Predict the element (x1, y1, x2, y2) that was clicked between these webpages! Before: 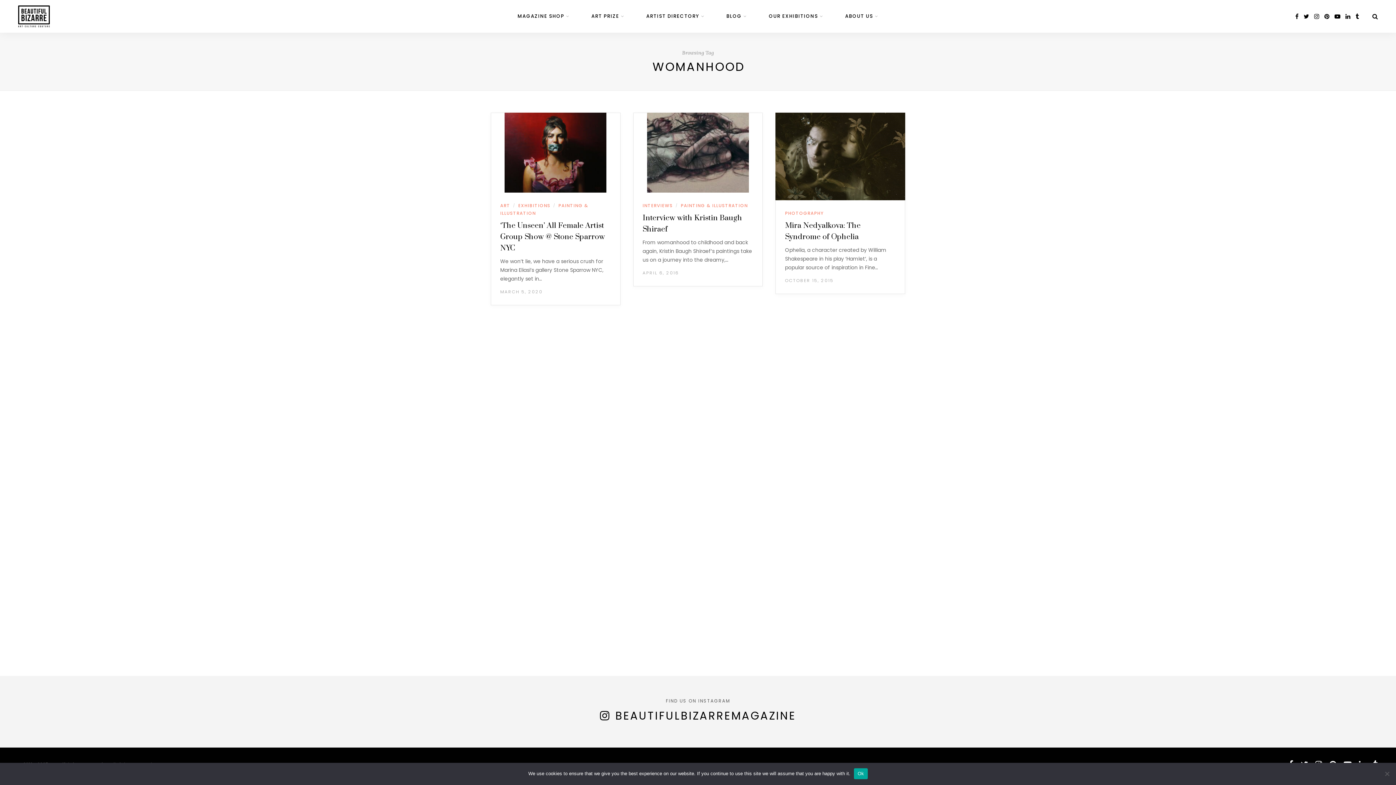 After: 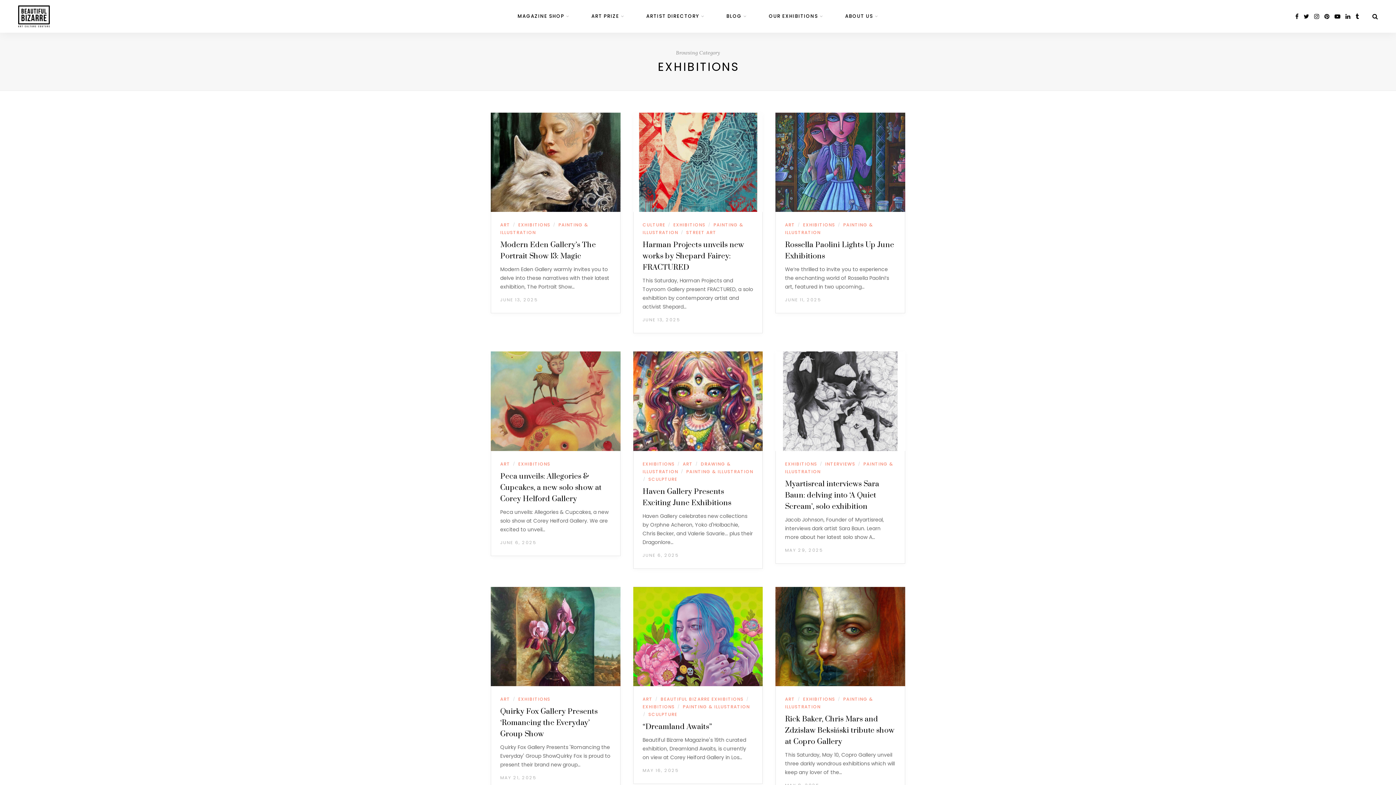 Action: bbox: (518, 202, 550, 208) label: EXHIBITIONS